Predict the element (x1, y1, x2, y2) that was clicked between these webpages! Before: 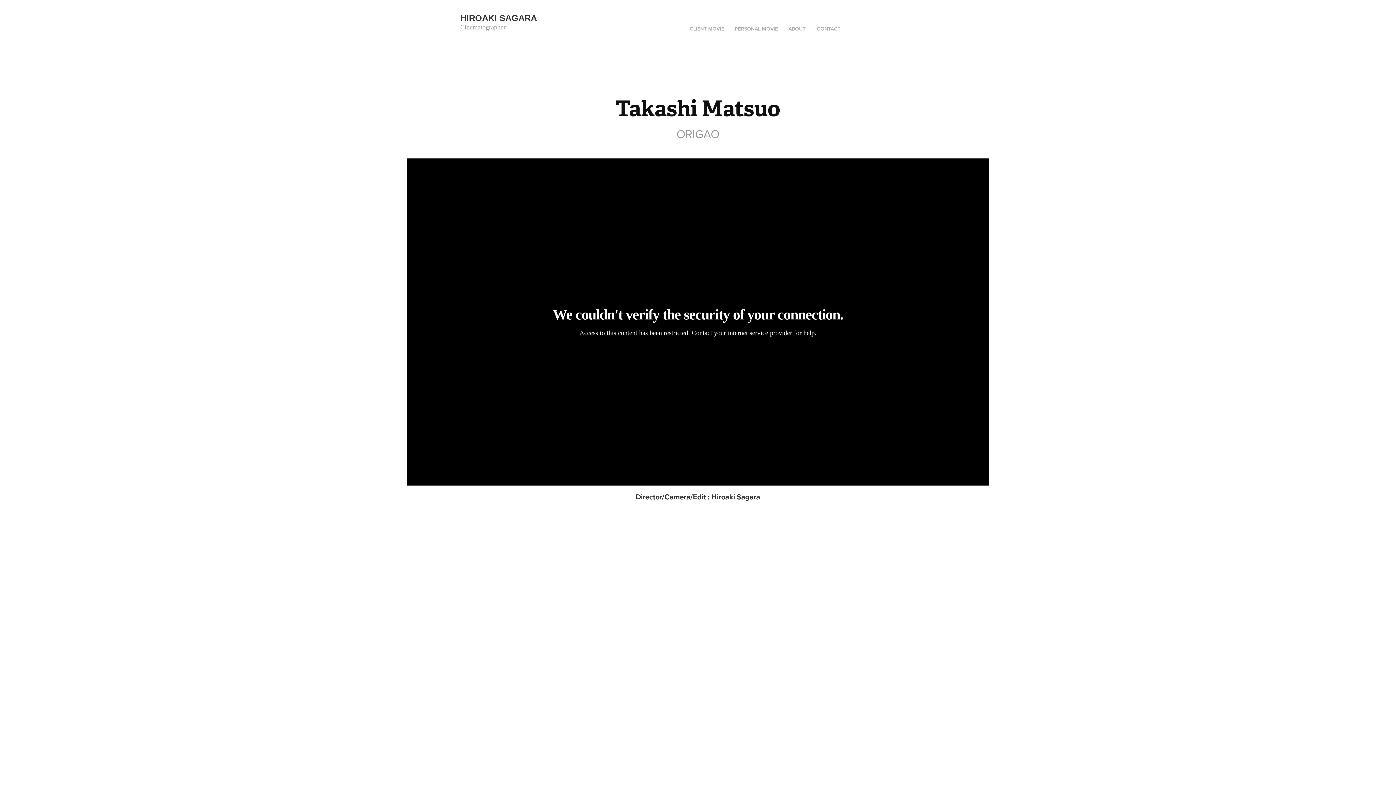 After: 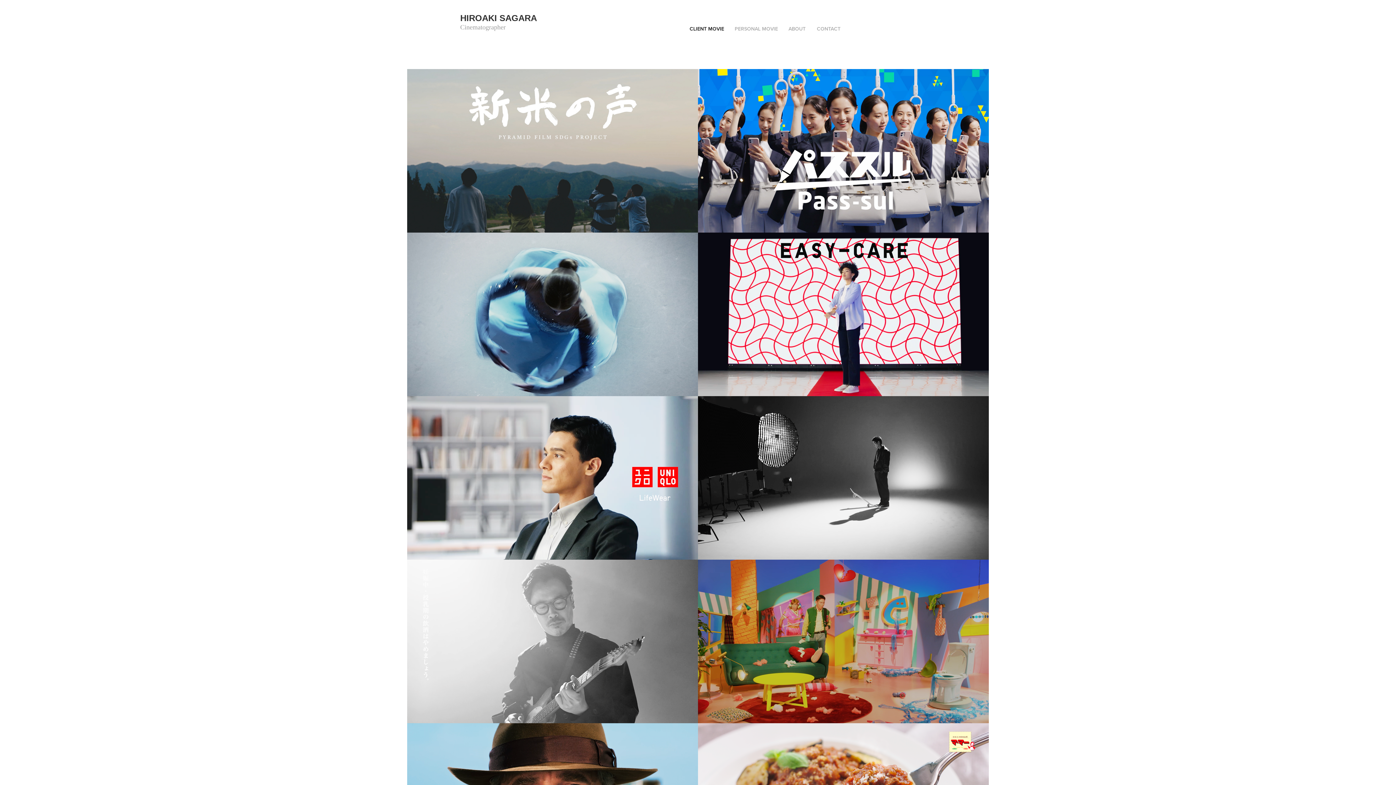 Action: label: CLIENT MOVIE bbox: (689, 25, 724, 32)